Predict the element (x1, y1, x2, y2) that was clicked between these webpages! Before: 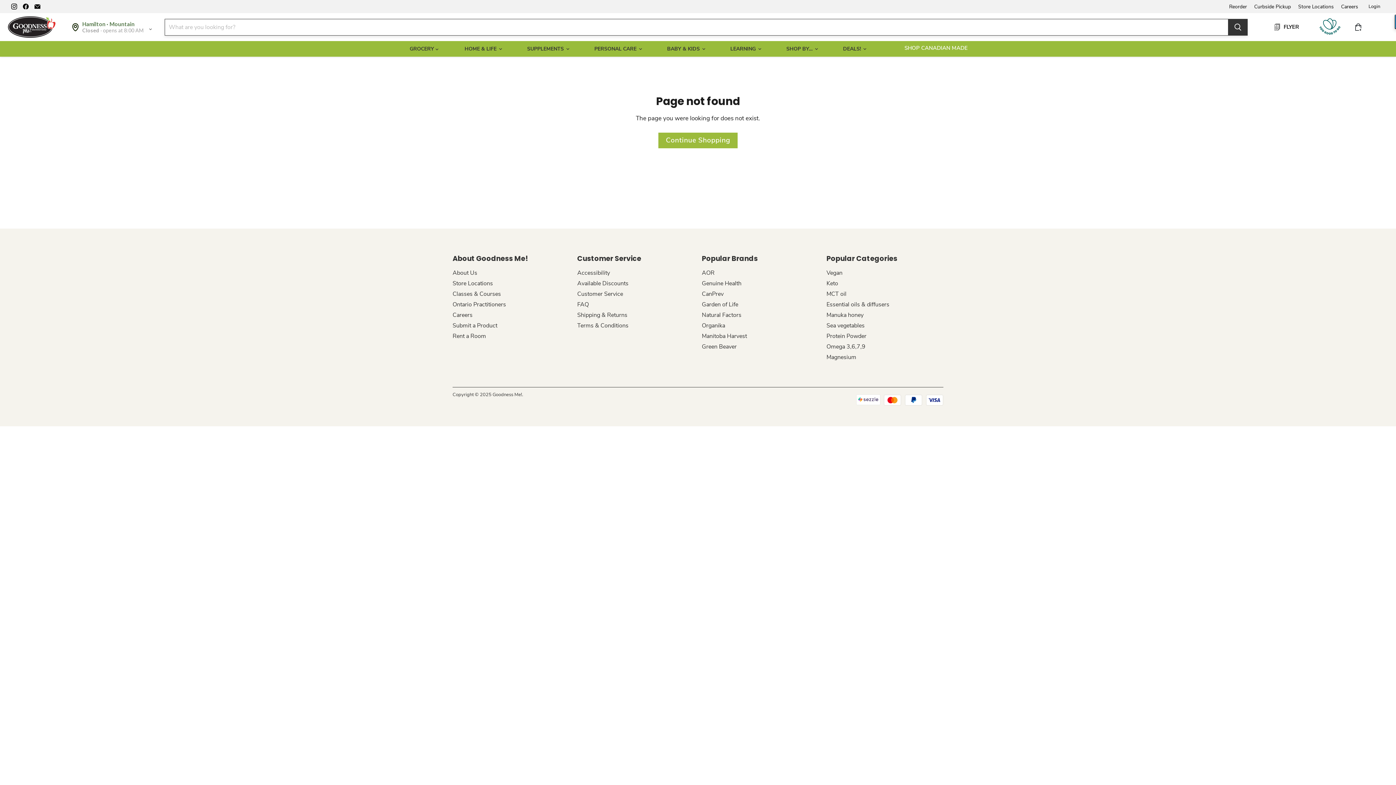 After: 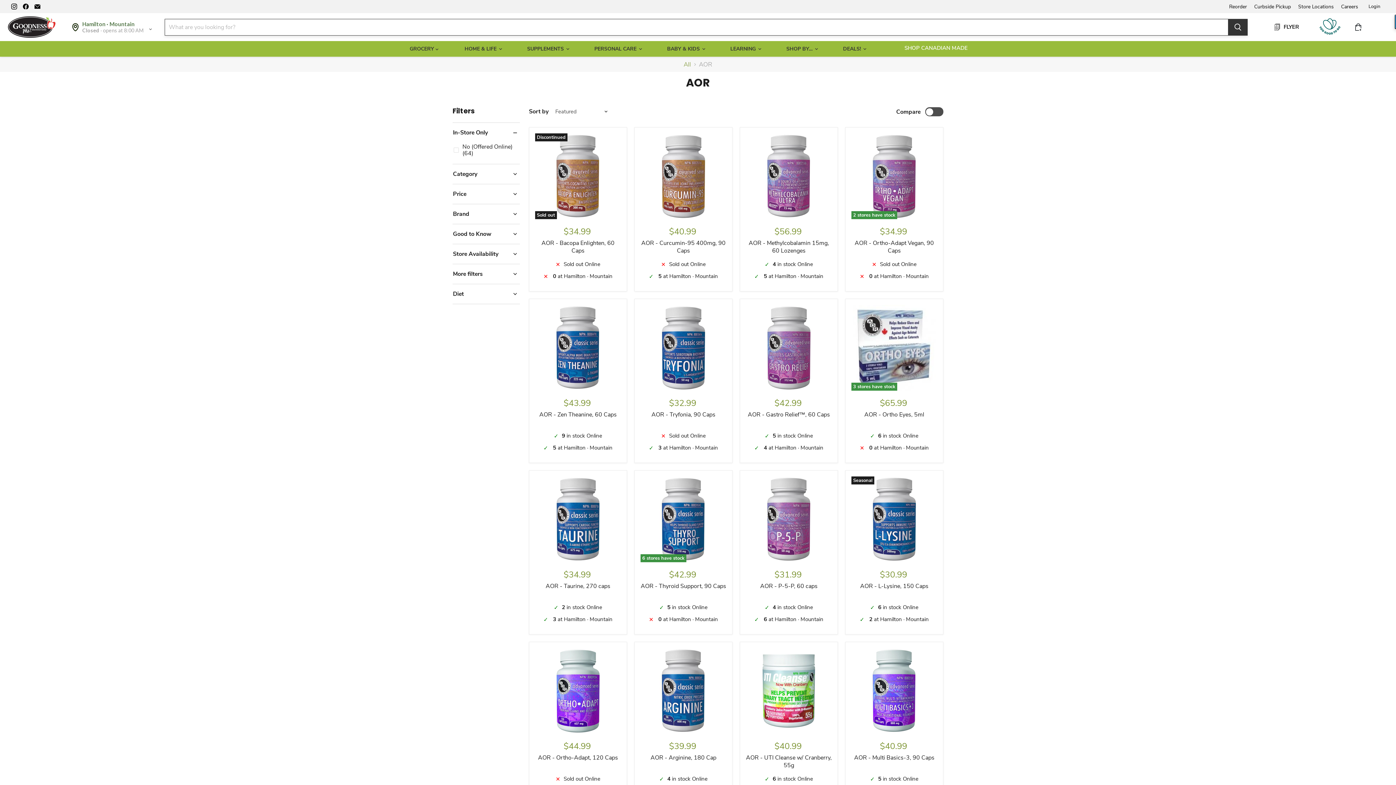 Action: label: AOR bbox: (702, 269, 714, 277)